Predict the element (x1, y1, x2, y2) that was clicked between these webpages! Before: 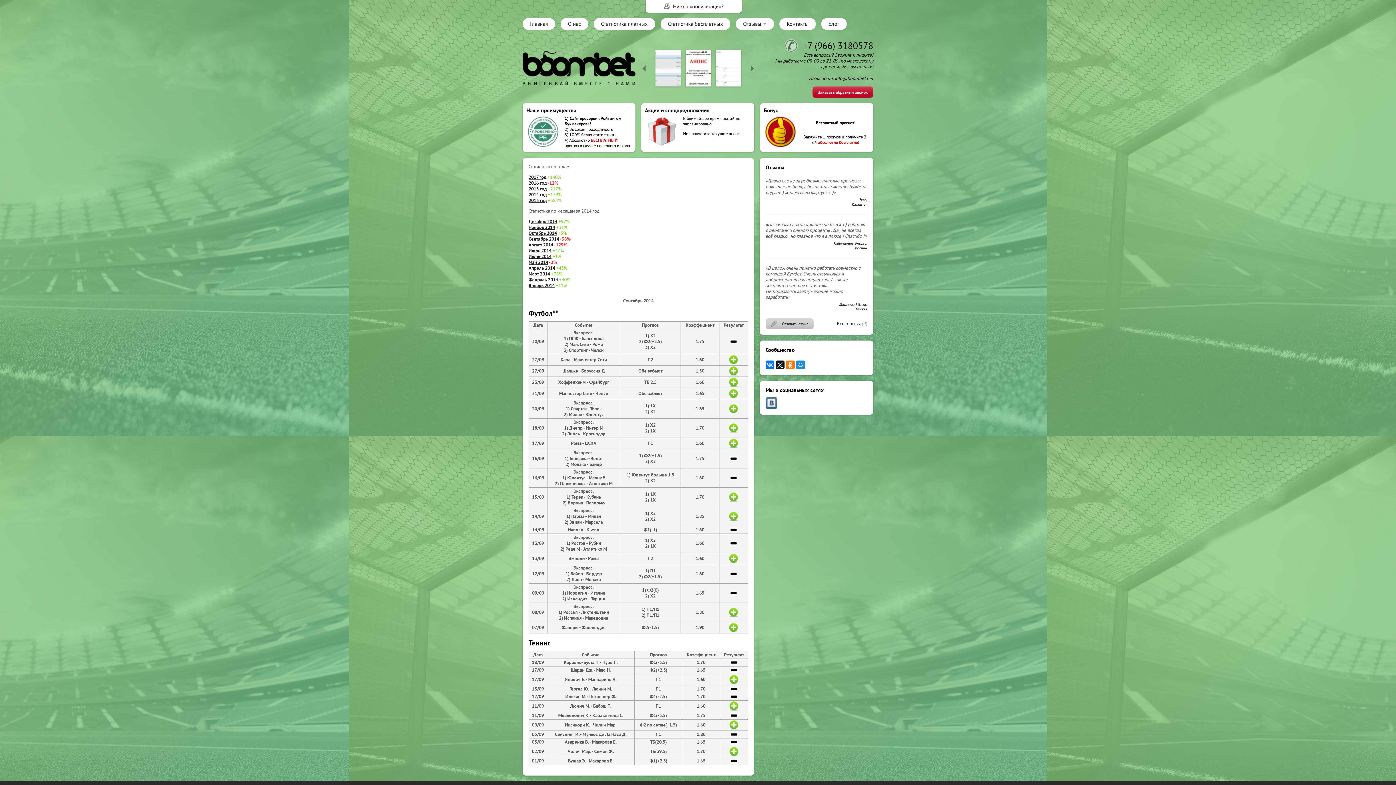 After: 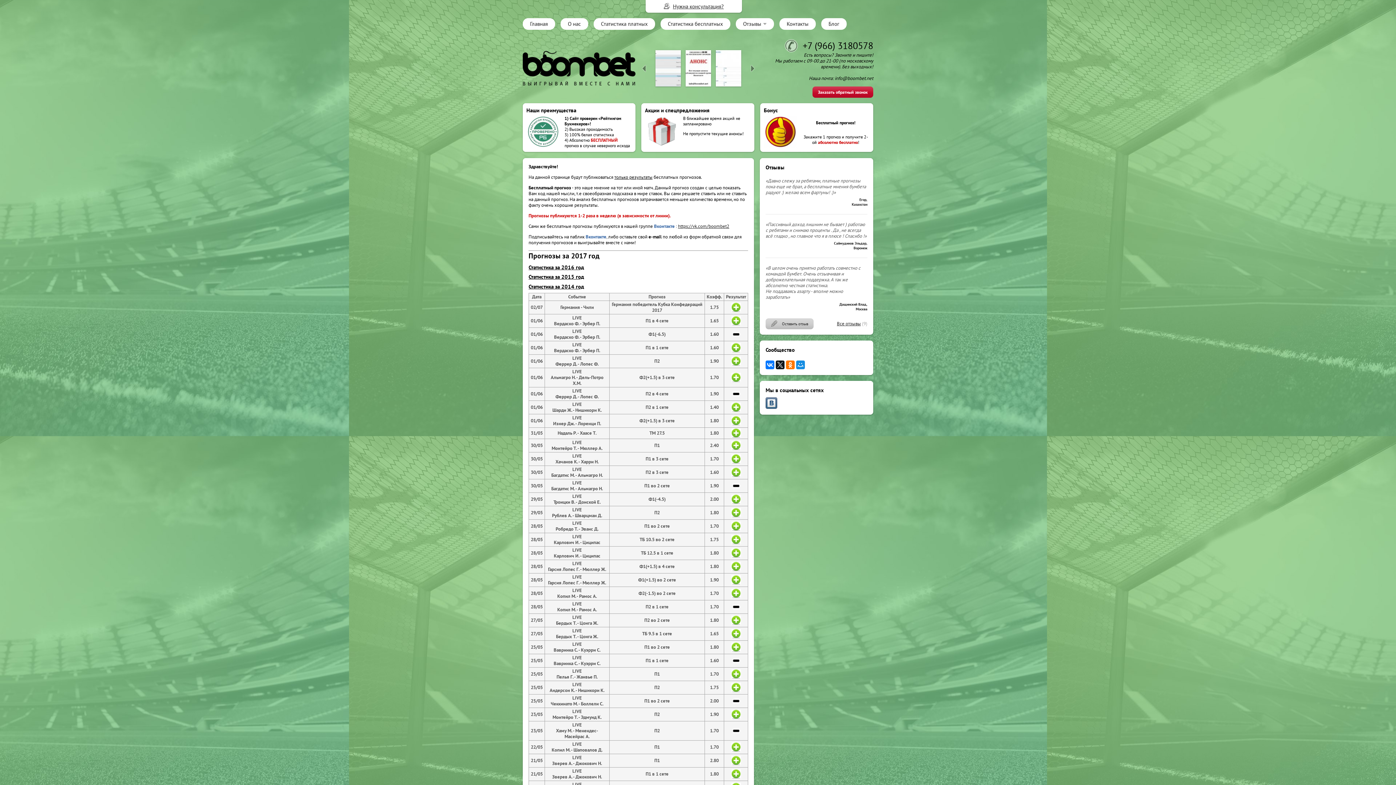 Action: bbox: (668, 20, 723, 27) label: Статистика бесплатных